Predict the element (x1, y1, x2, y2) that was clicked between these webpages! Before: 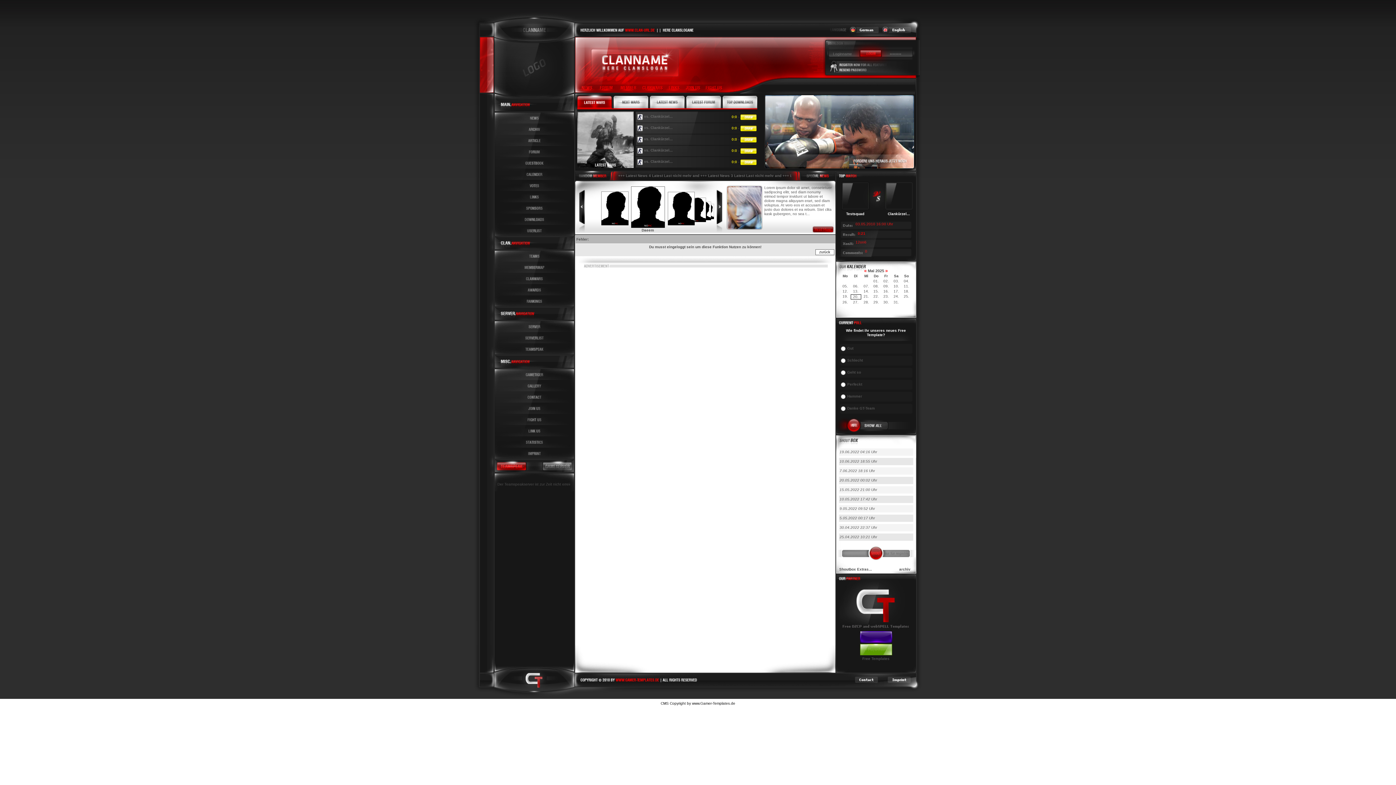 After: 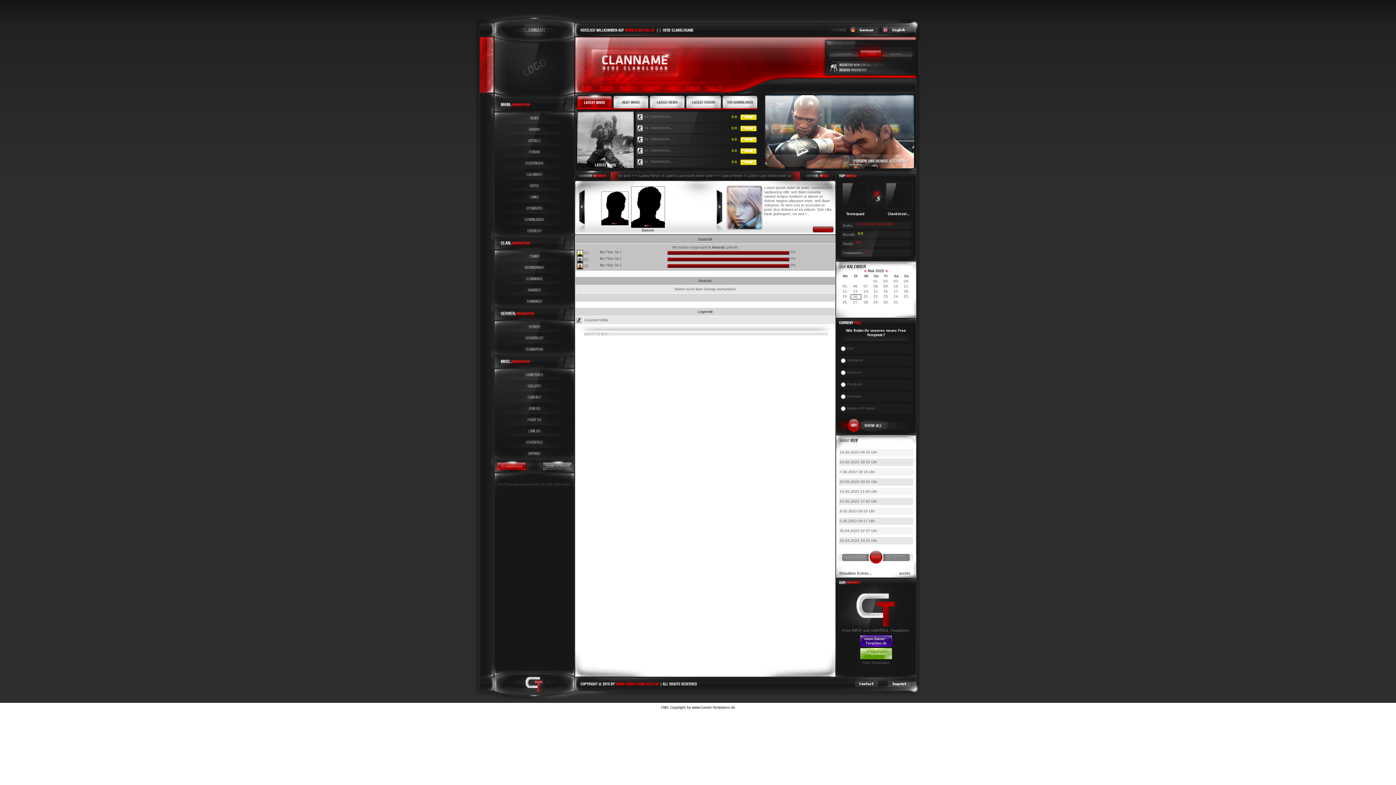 Action: bbox: (494, 292, 574, 296)